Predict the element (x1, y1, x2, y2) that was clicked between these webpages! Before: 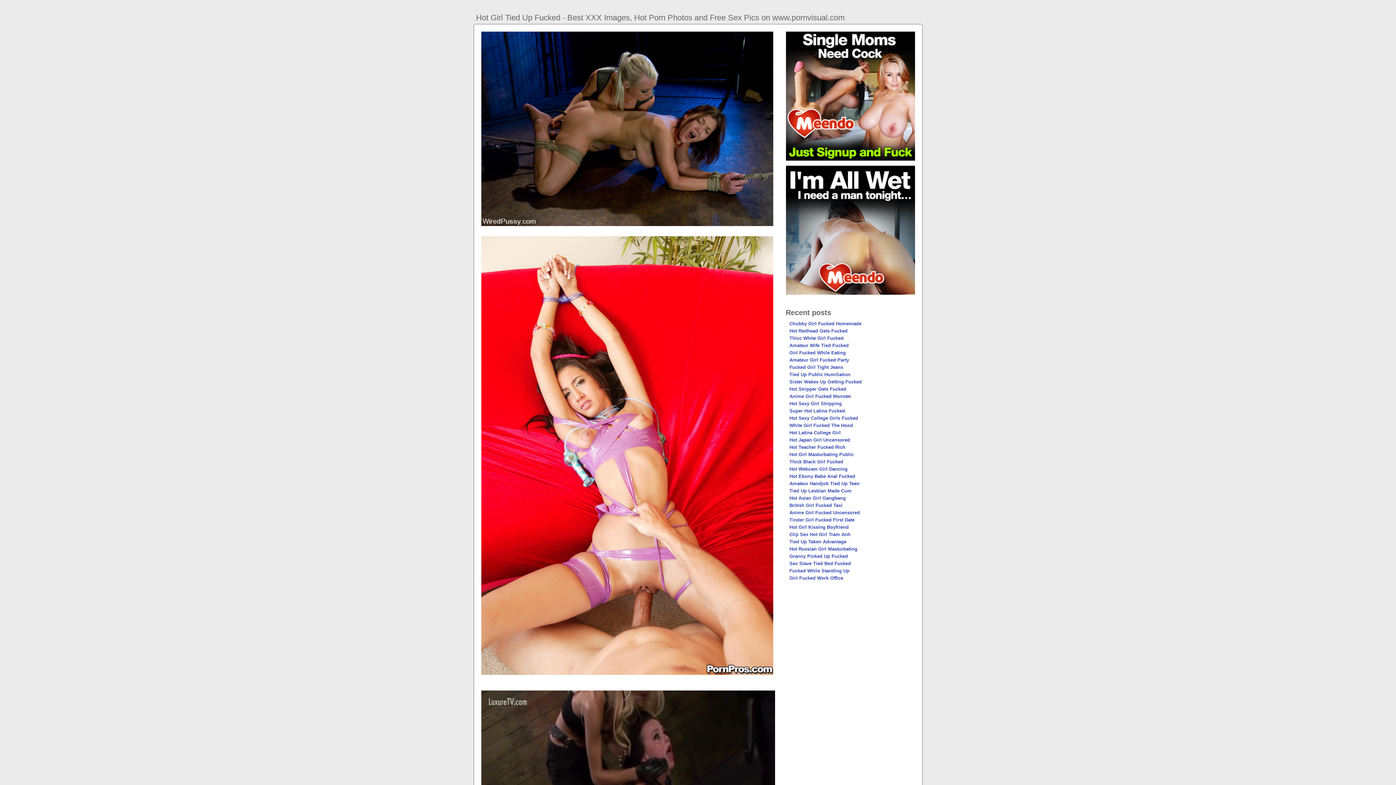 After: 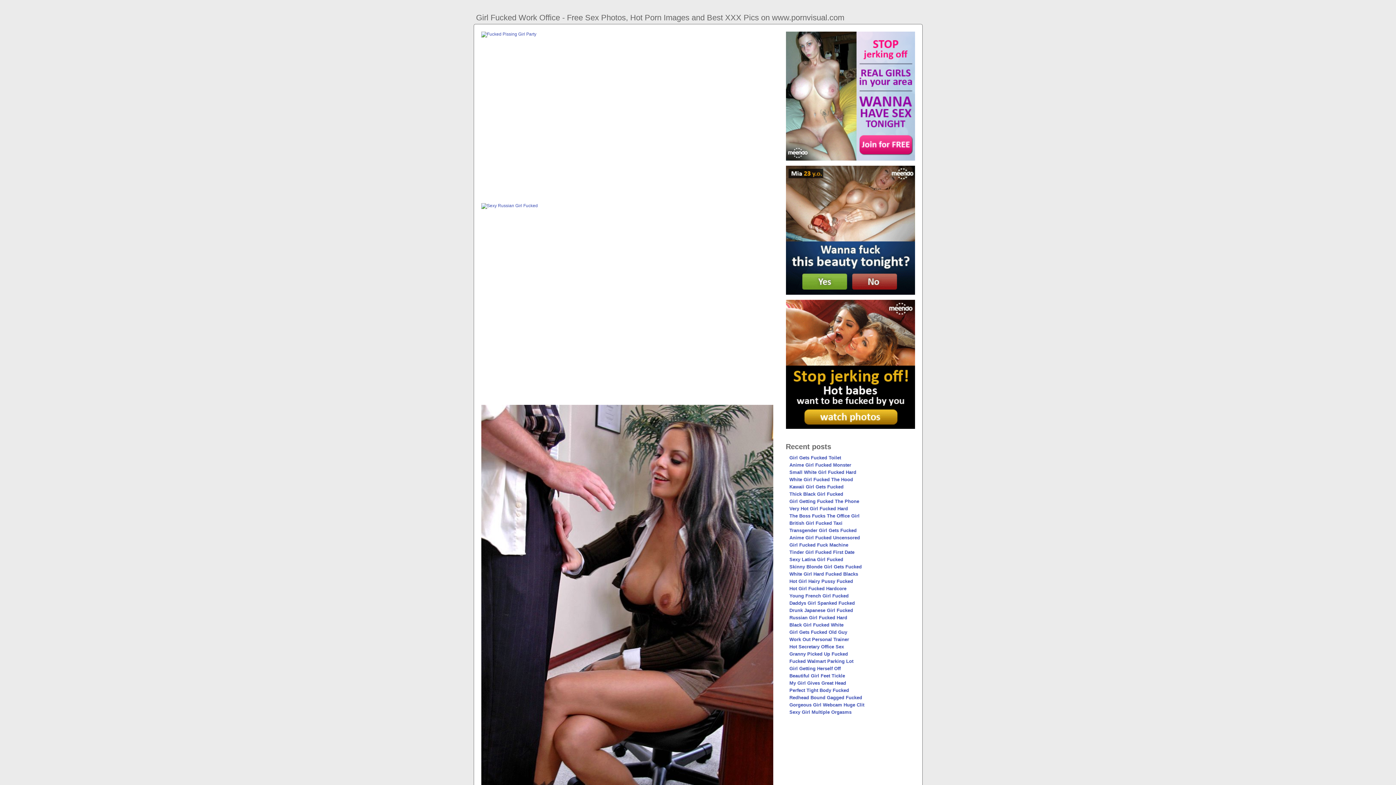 Action: label: Girl Fucked Work Office bbox: (789, 575, 843, 581)